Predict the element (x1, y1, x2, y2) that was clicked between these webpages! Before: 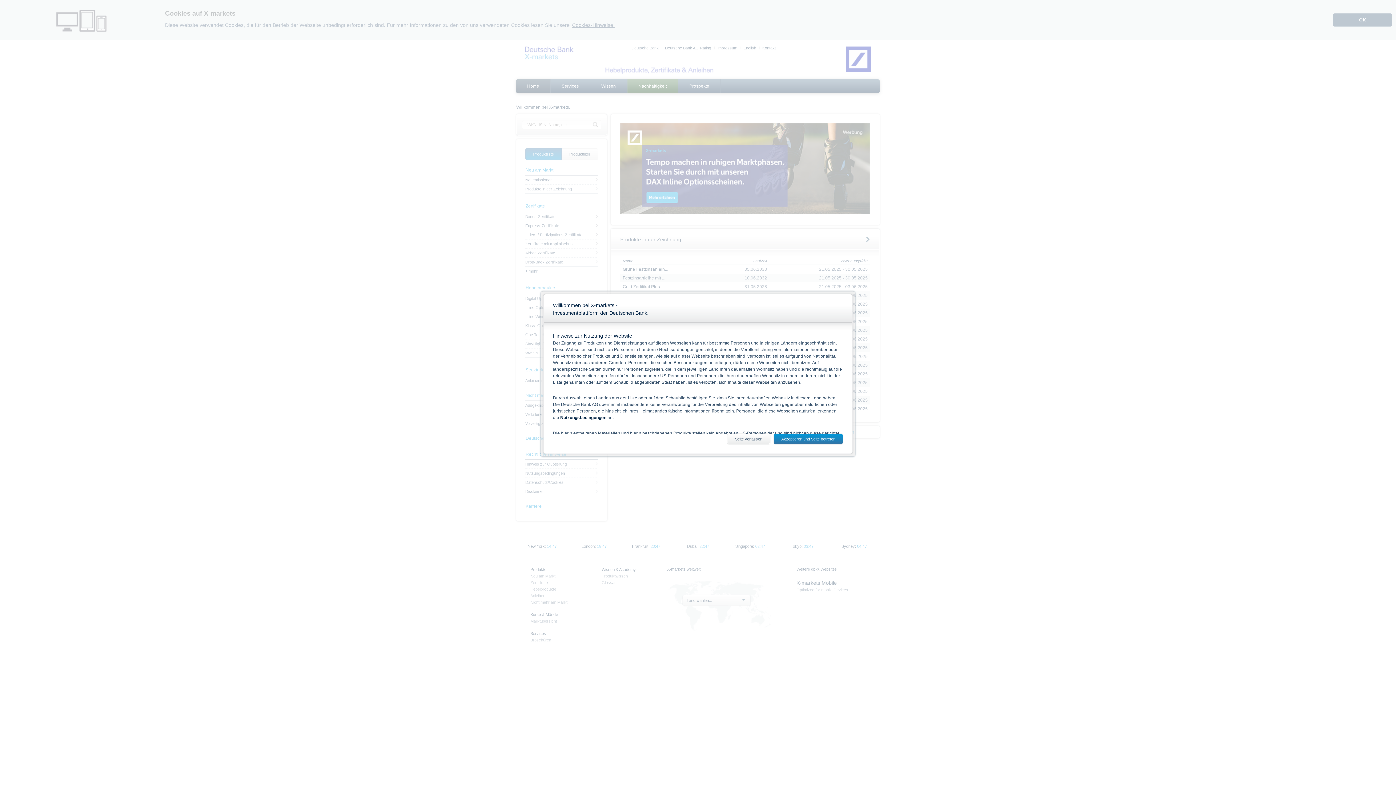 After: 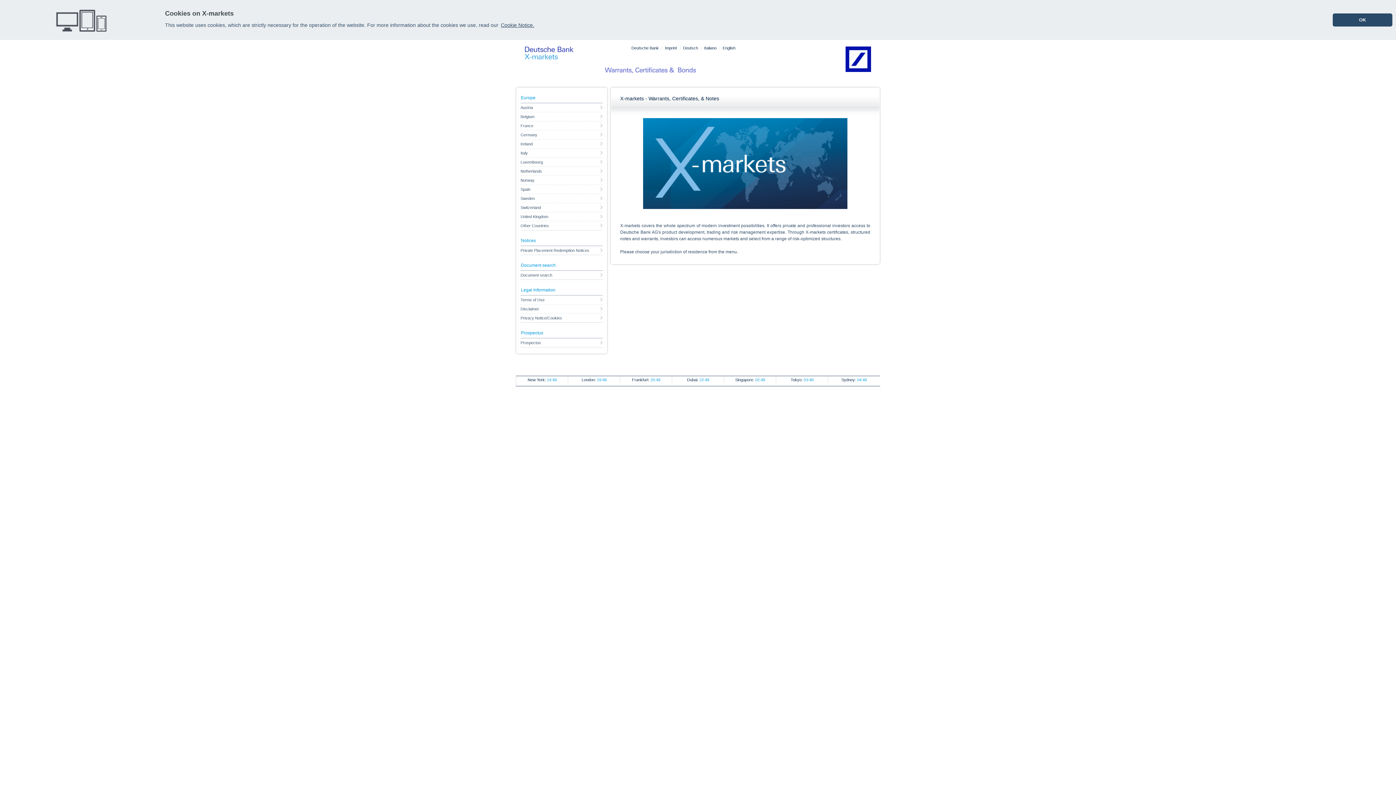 Action: label: Seite verlassen bbox: (727, 434, 770, 444)